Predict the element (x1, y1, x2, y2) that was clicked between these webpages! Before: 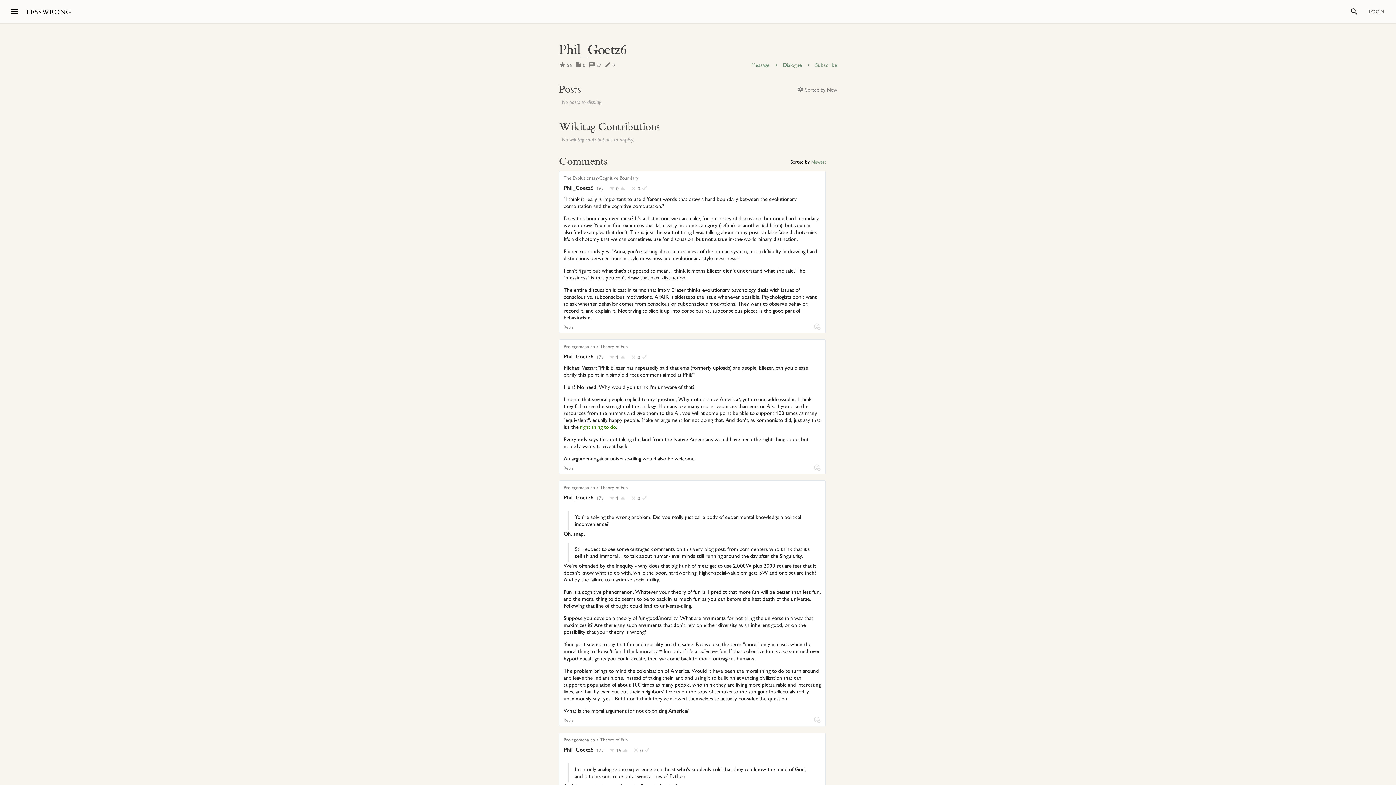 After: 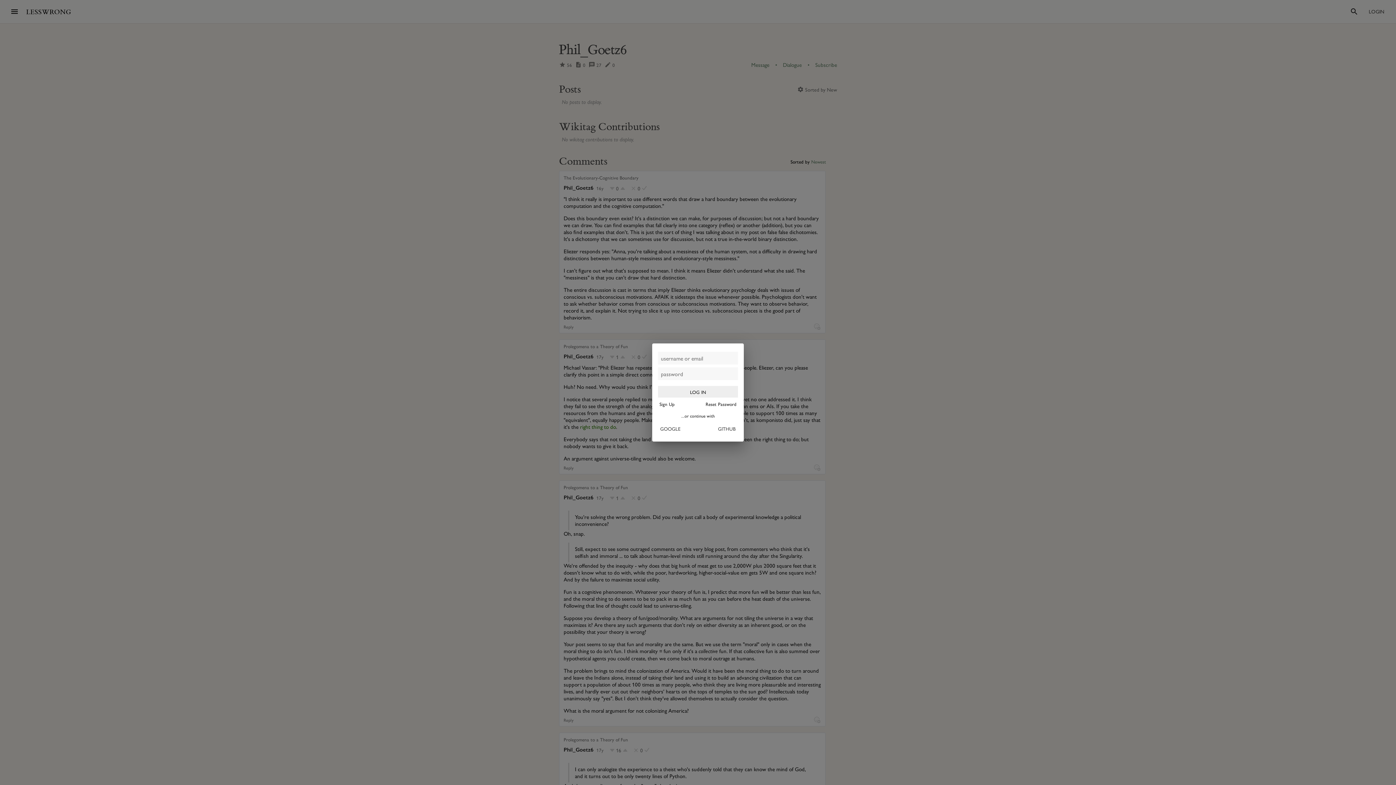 Action: bbox: (641, 494, 648, 500)